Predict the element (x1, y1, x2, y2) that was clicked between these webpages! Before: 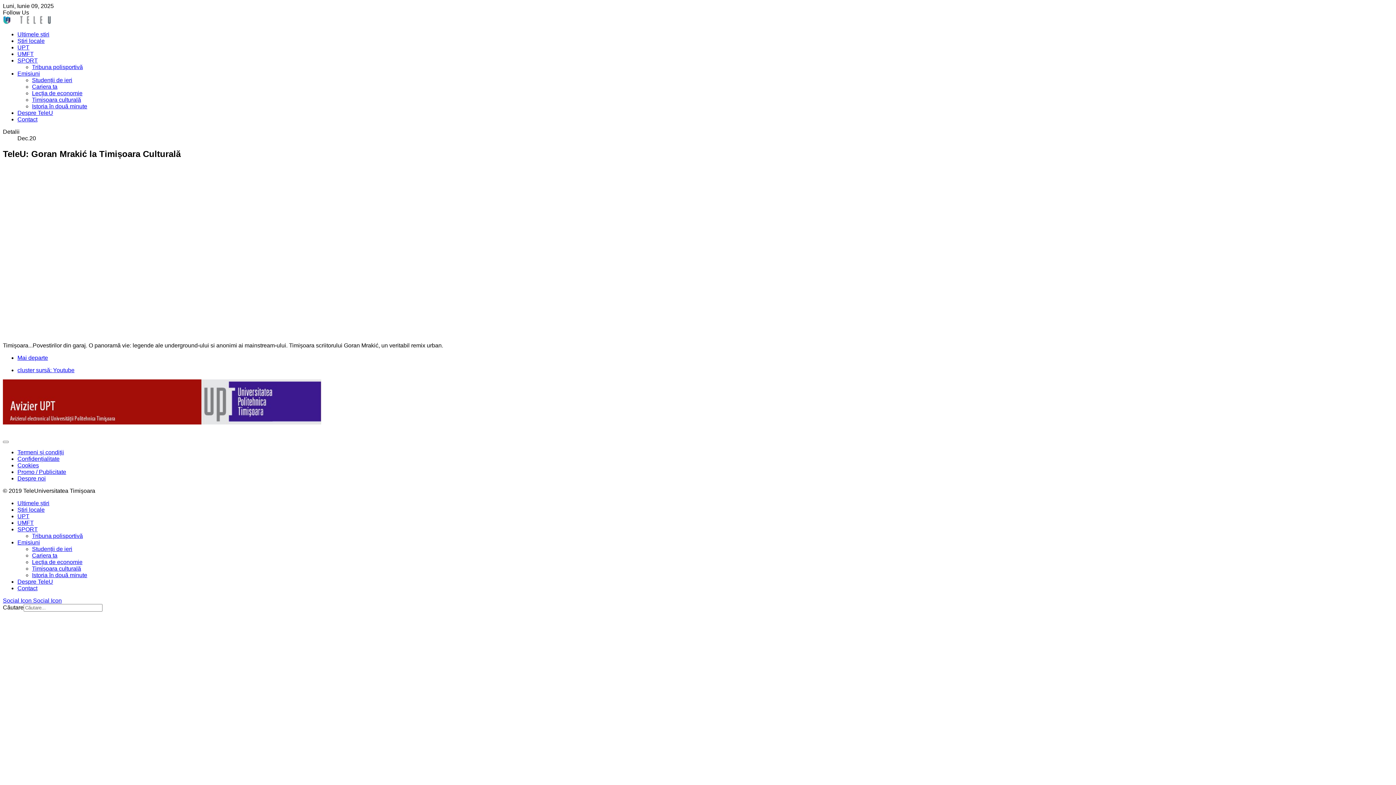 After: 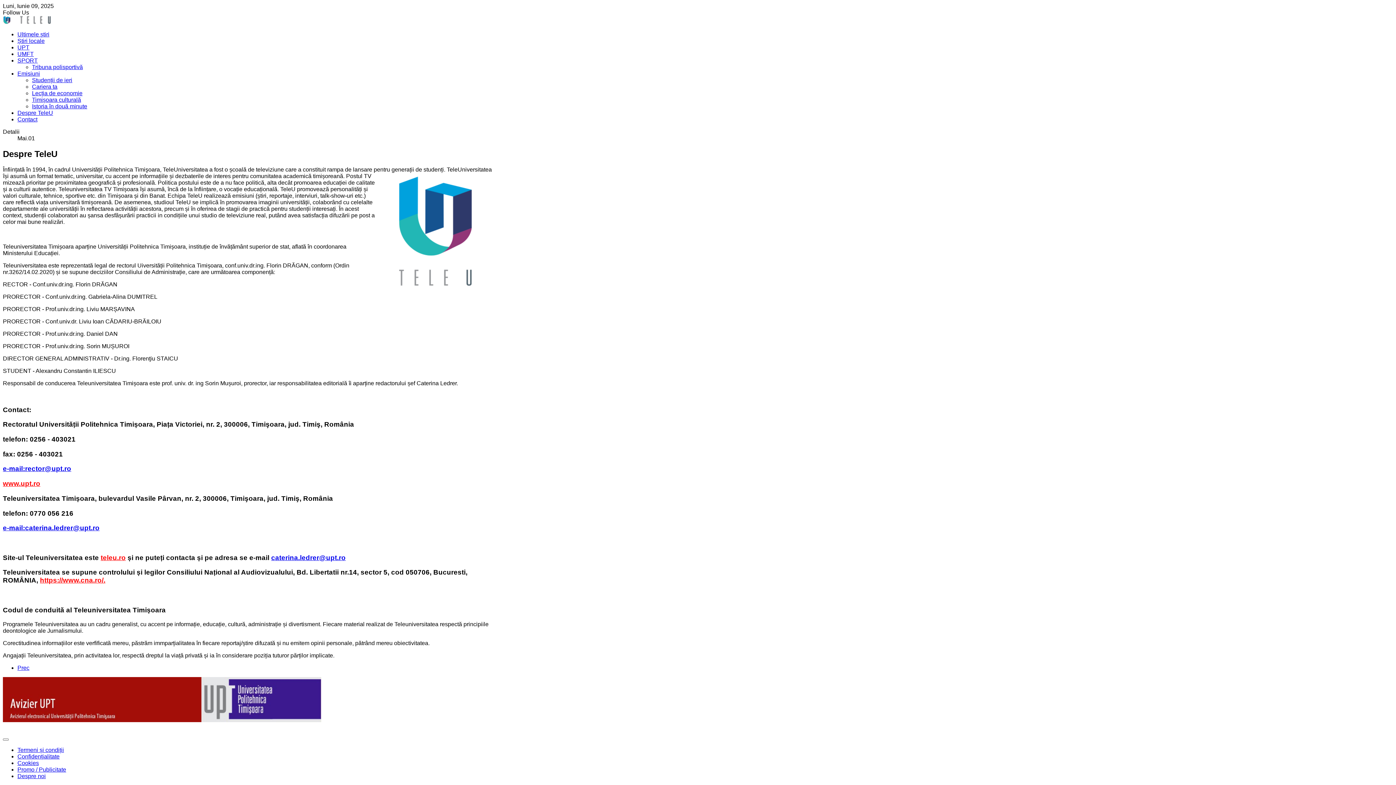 Action: bbox: (17, 109, 53, 116) label: Despre TeleU